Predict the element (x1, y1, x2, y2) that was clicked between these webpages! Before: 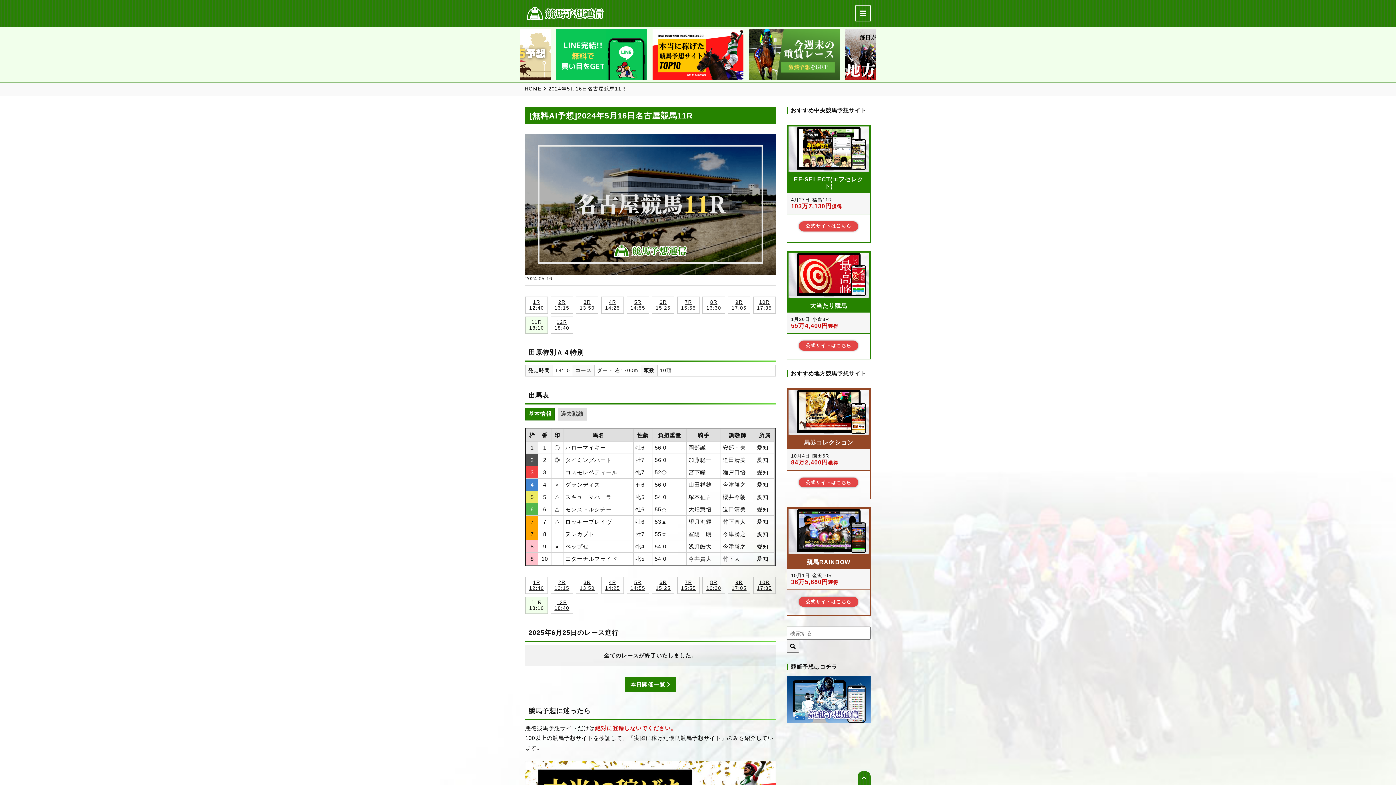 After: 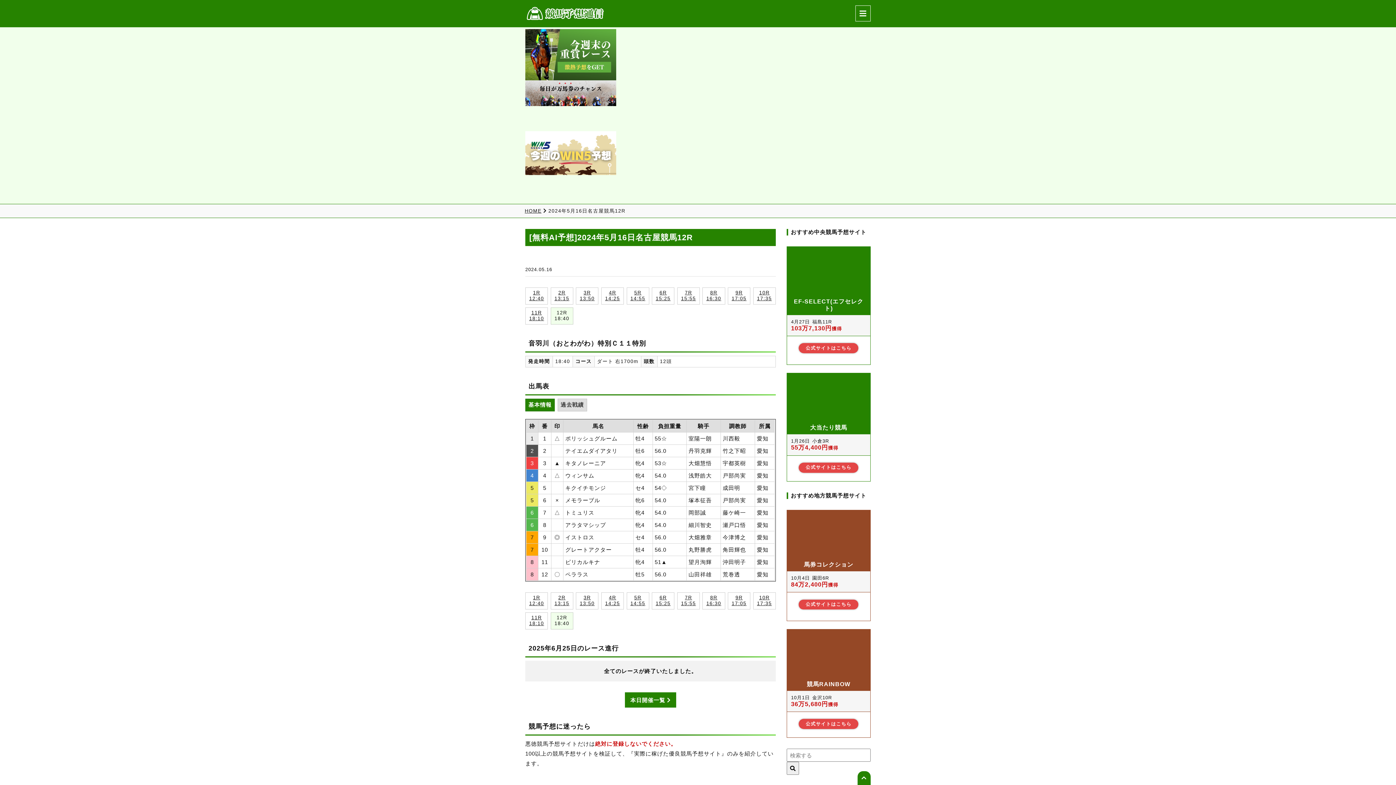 Action: bbox: (550, 316, 573, 333) label: 12R
18:40